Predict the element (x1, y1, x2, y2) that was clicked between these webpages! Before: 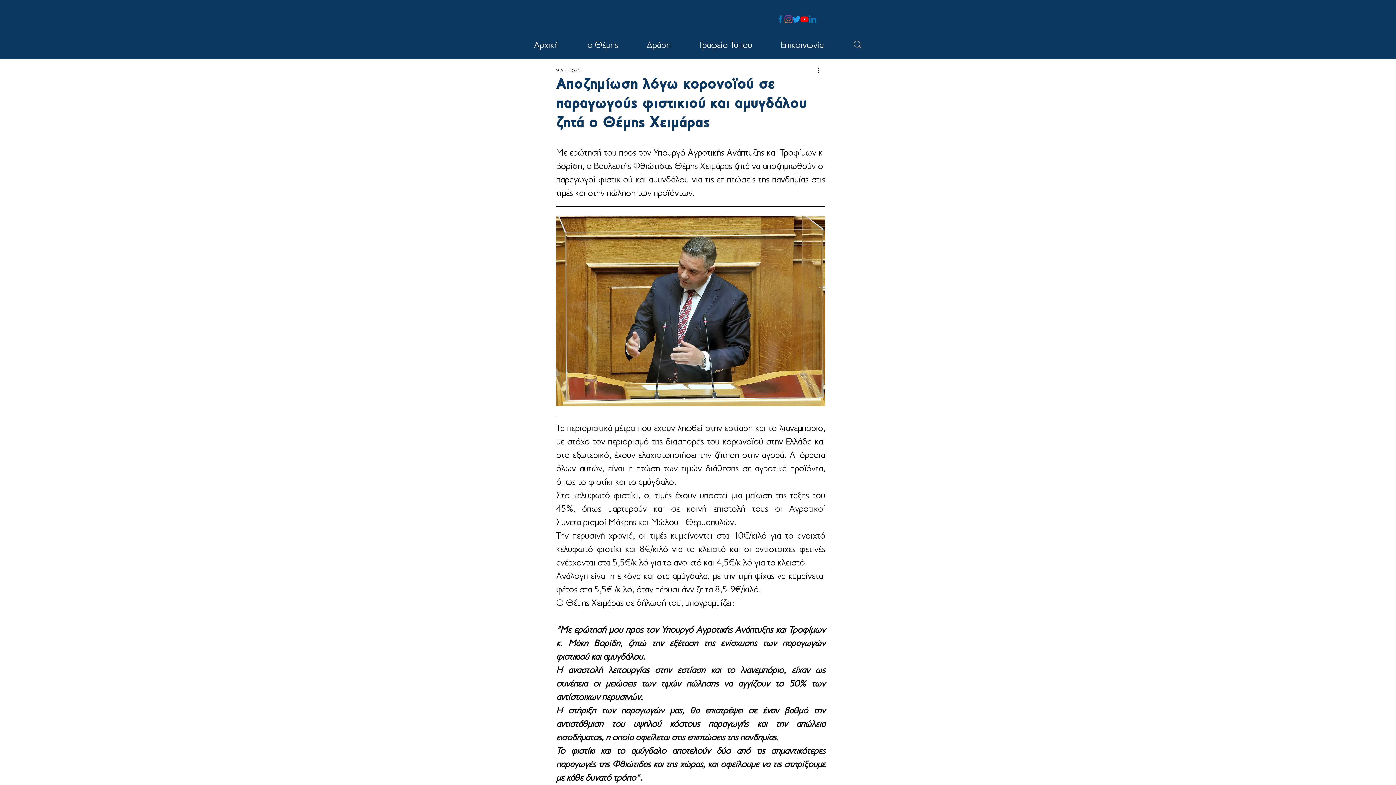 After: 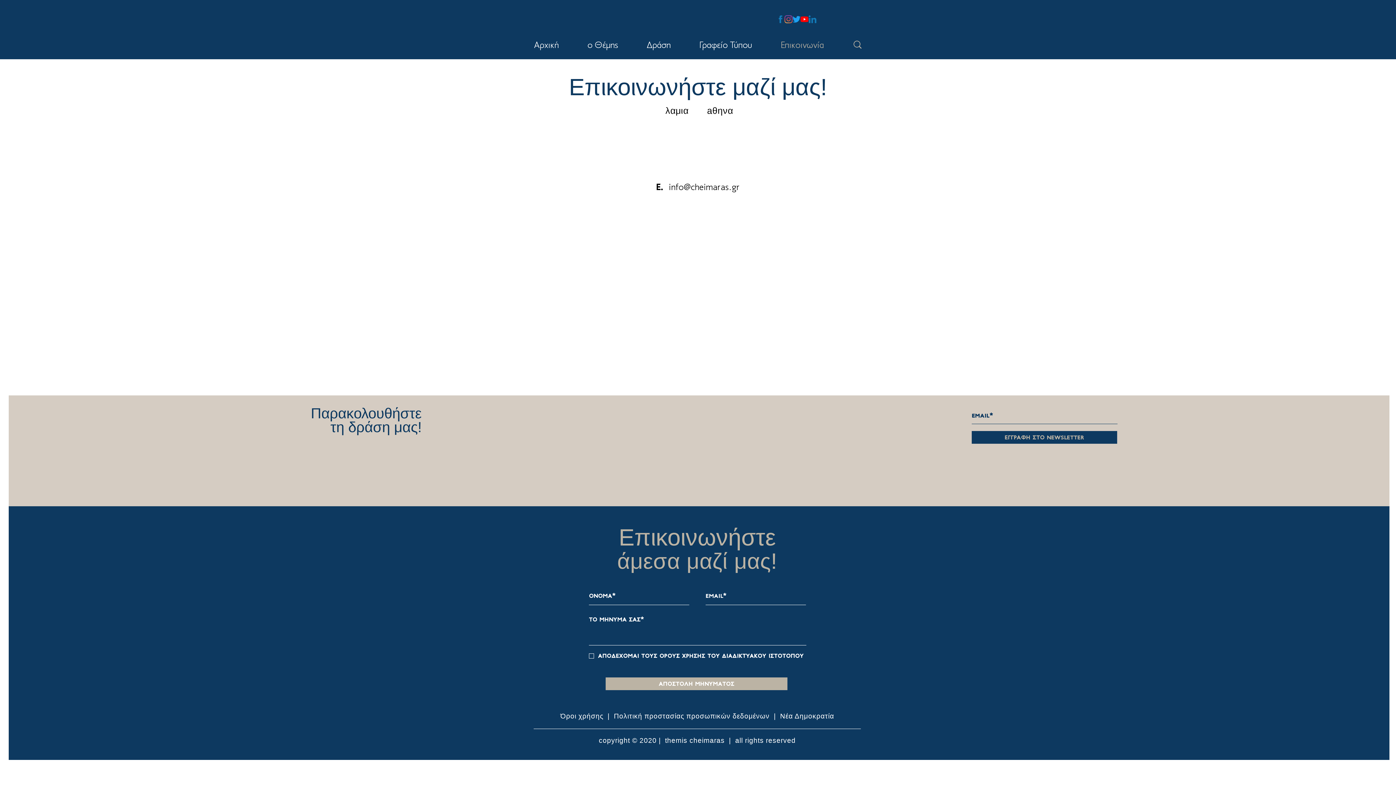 Action: bbox: (766, 34, 838, 56) label: Επικοινωνία